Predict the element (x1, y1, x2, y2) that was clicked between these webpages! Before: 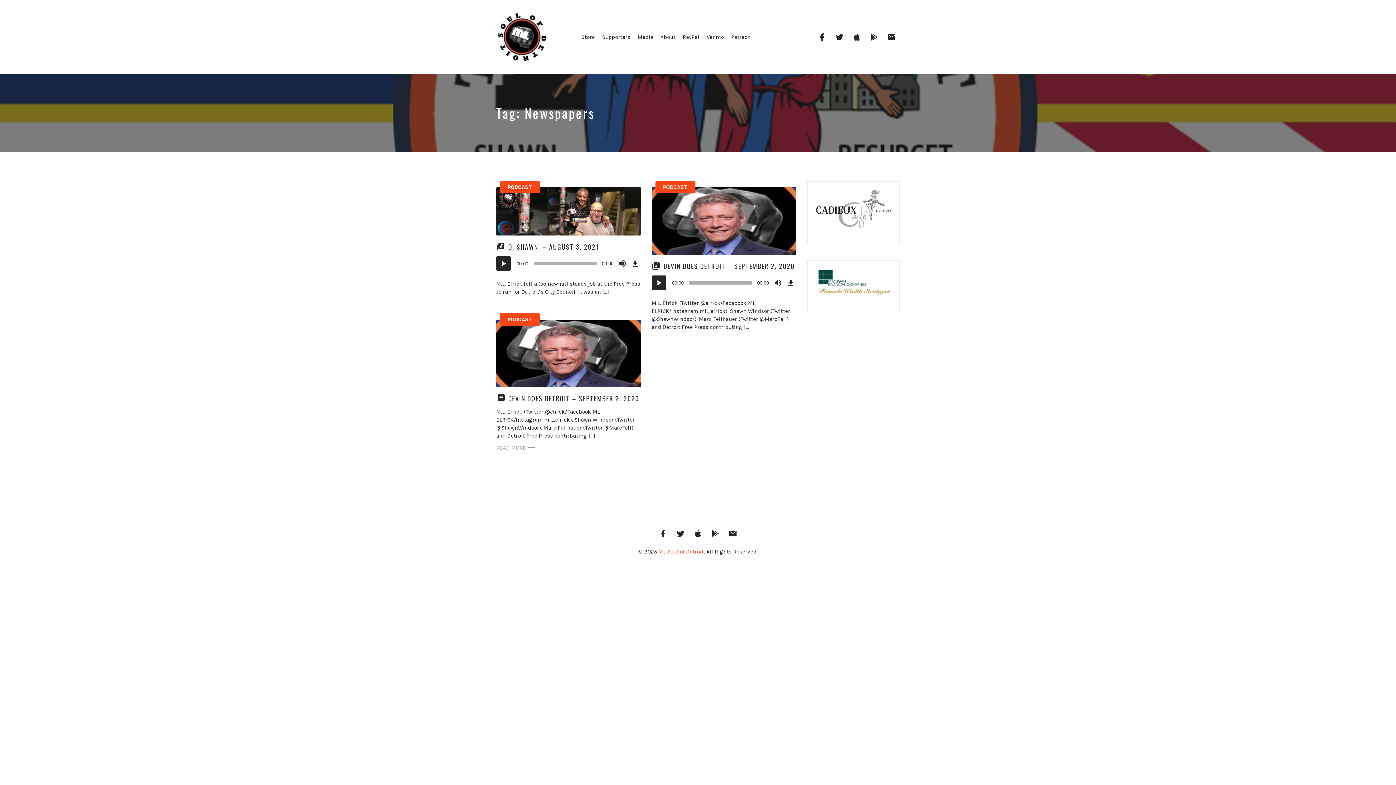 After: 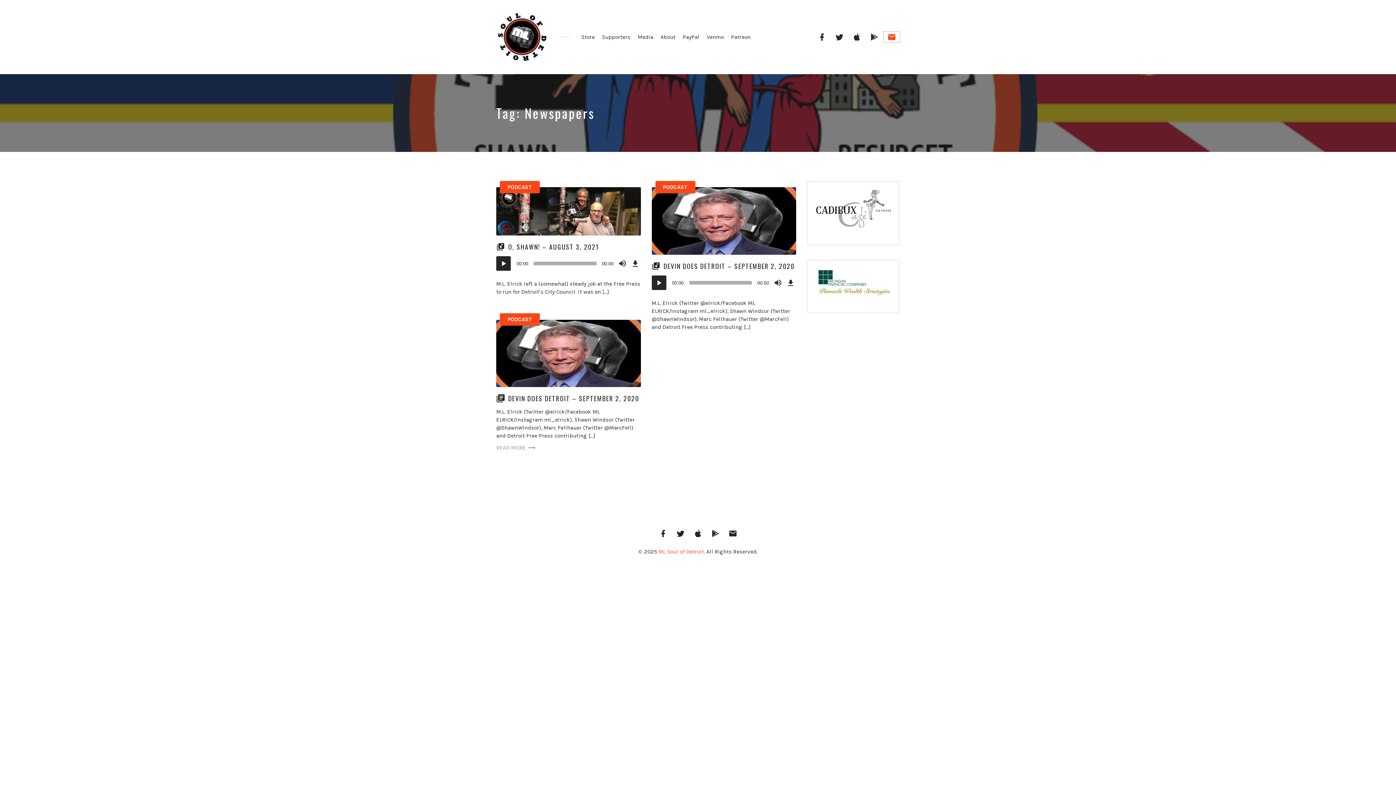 Action: bbox: (884, 31, 900, 42) label: EMail